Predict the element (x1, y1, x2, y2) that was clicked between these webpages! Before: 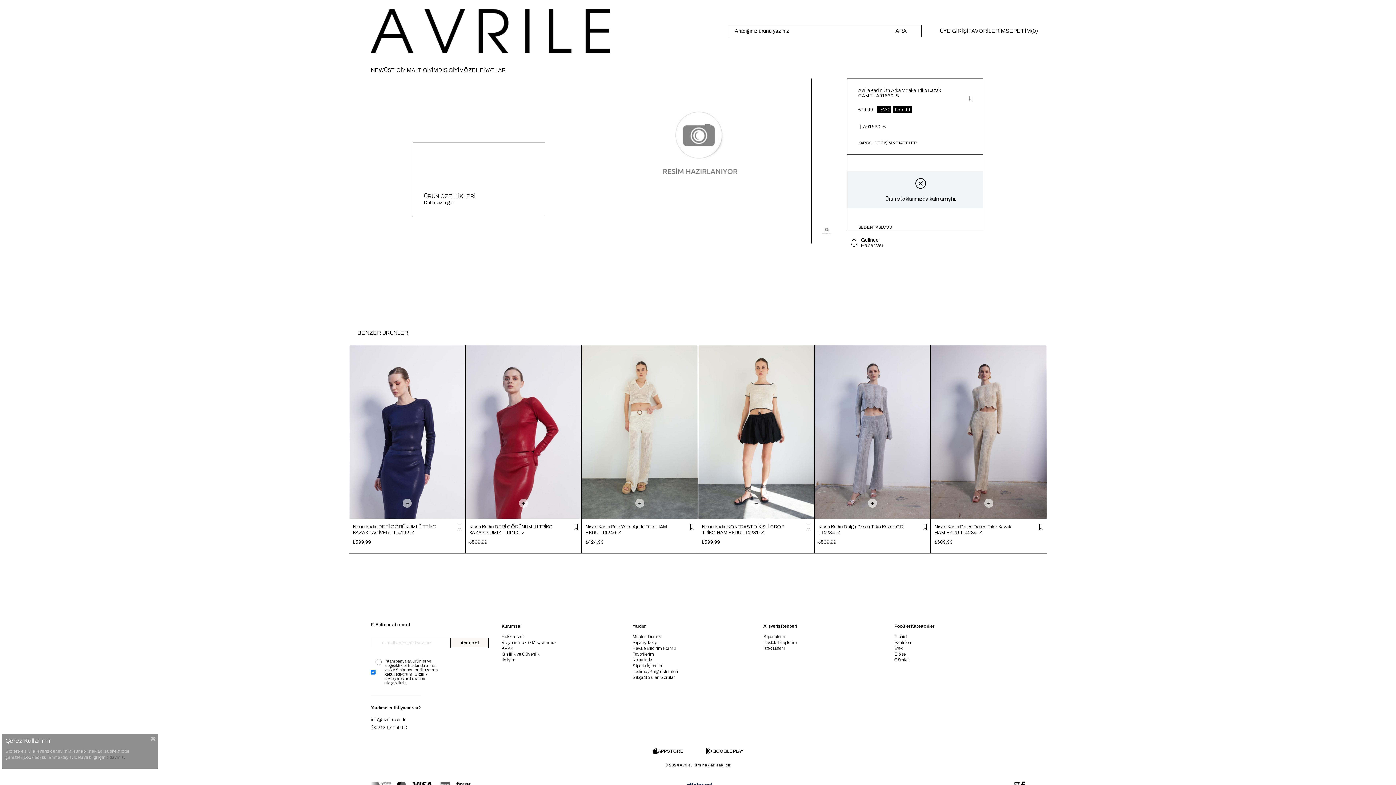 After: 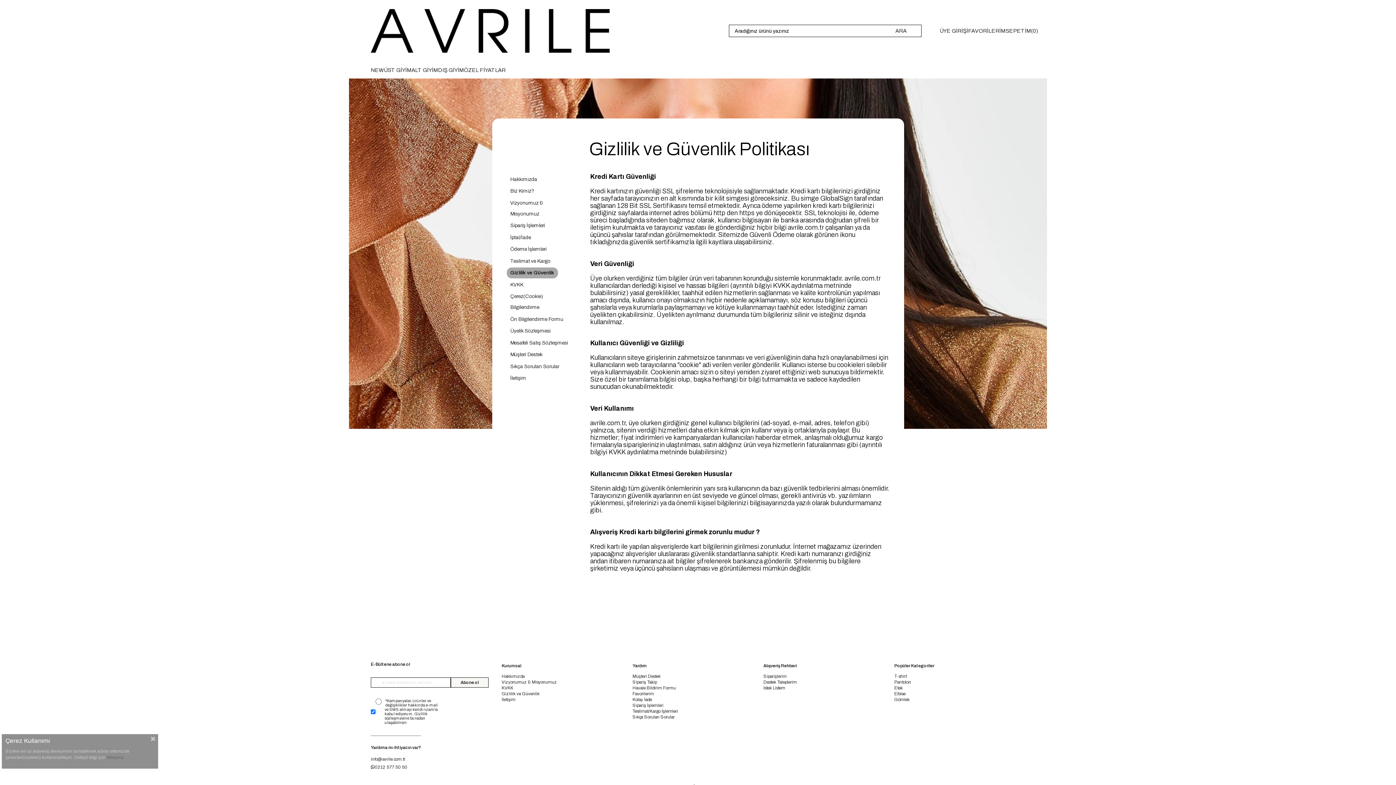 Action: label: Gizlilik ve Güvenlik bbox: (501, 478, 539, 484)